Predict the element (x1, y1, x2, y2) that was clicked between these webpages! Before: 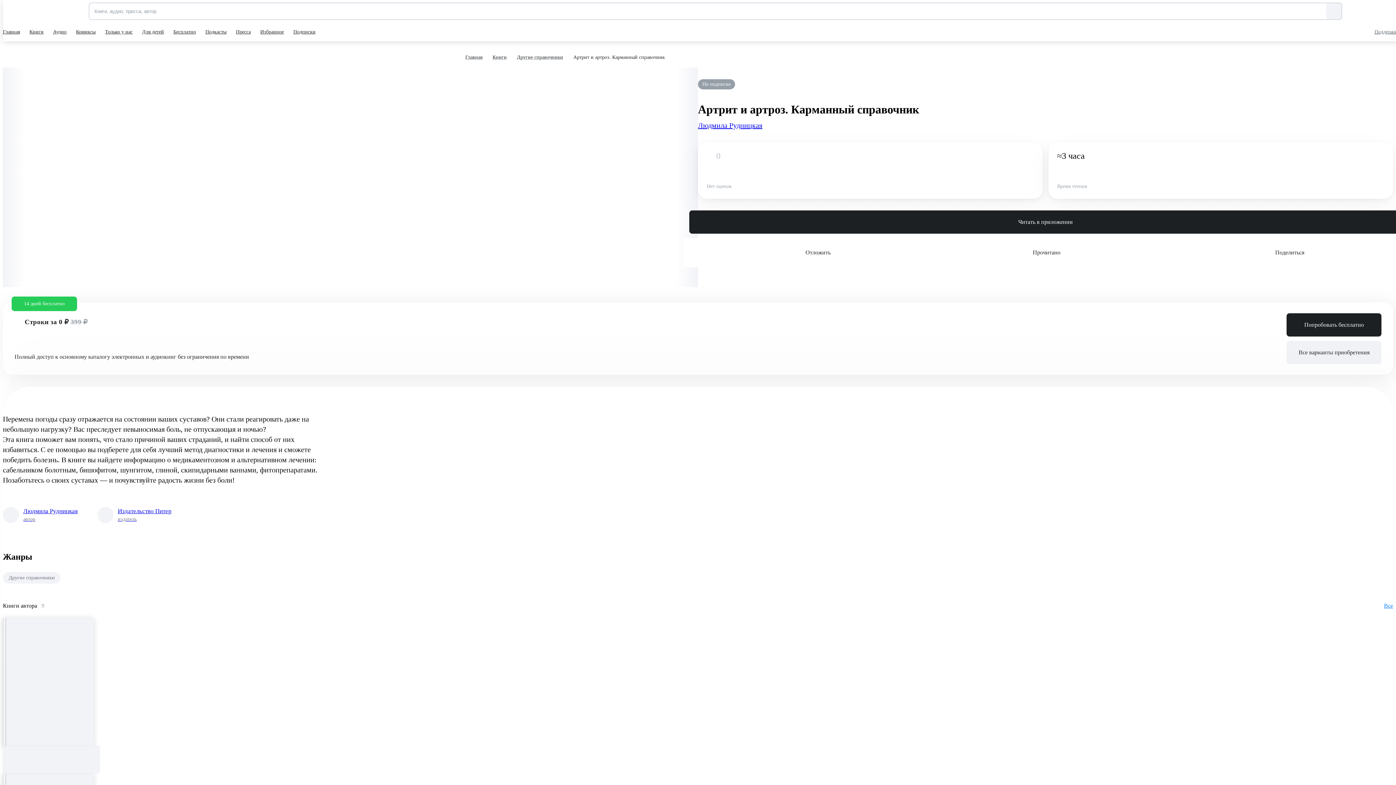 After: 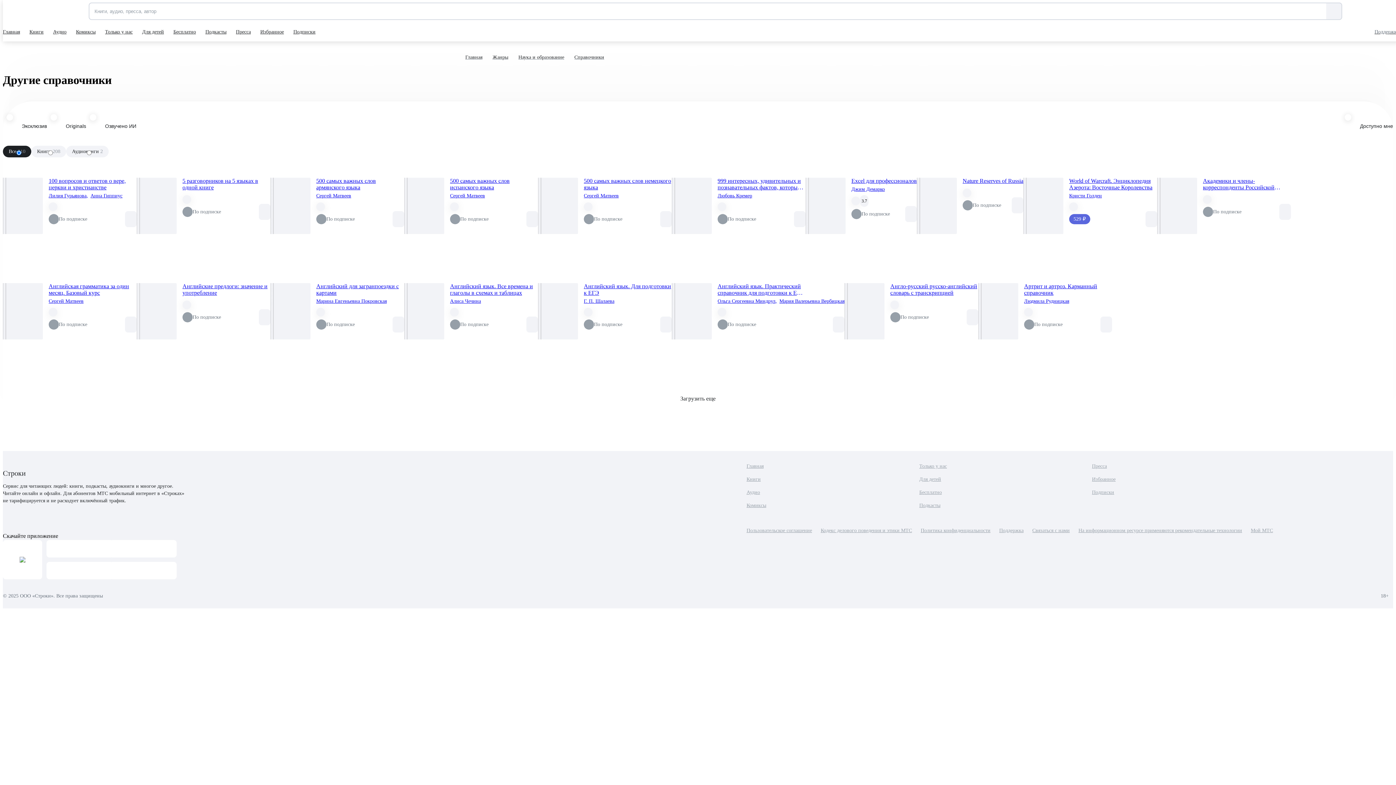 Action: label: Другие справочники bbox: (517, 53, 563, 61)